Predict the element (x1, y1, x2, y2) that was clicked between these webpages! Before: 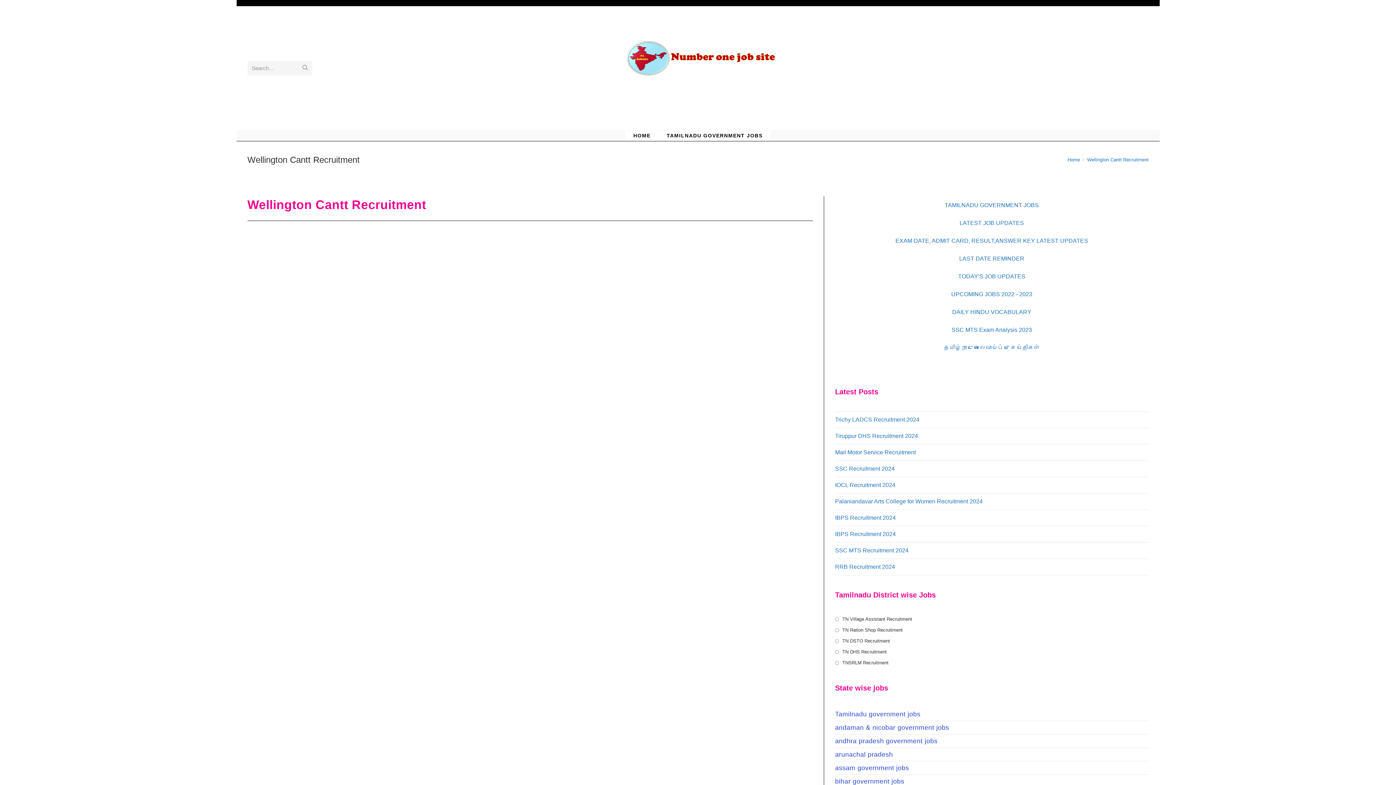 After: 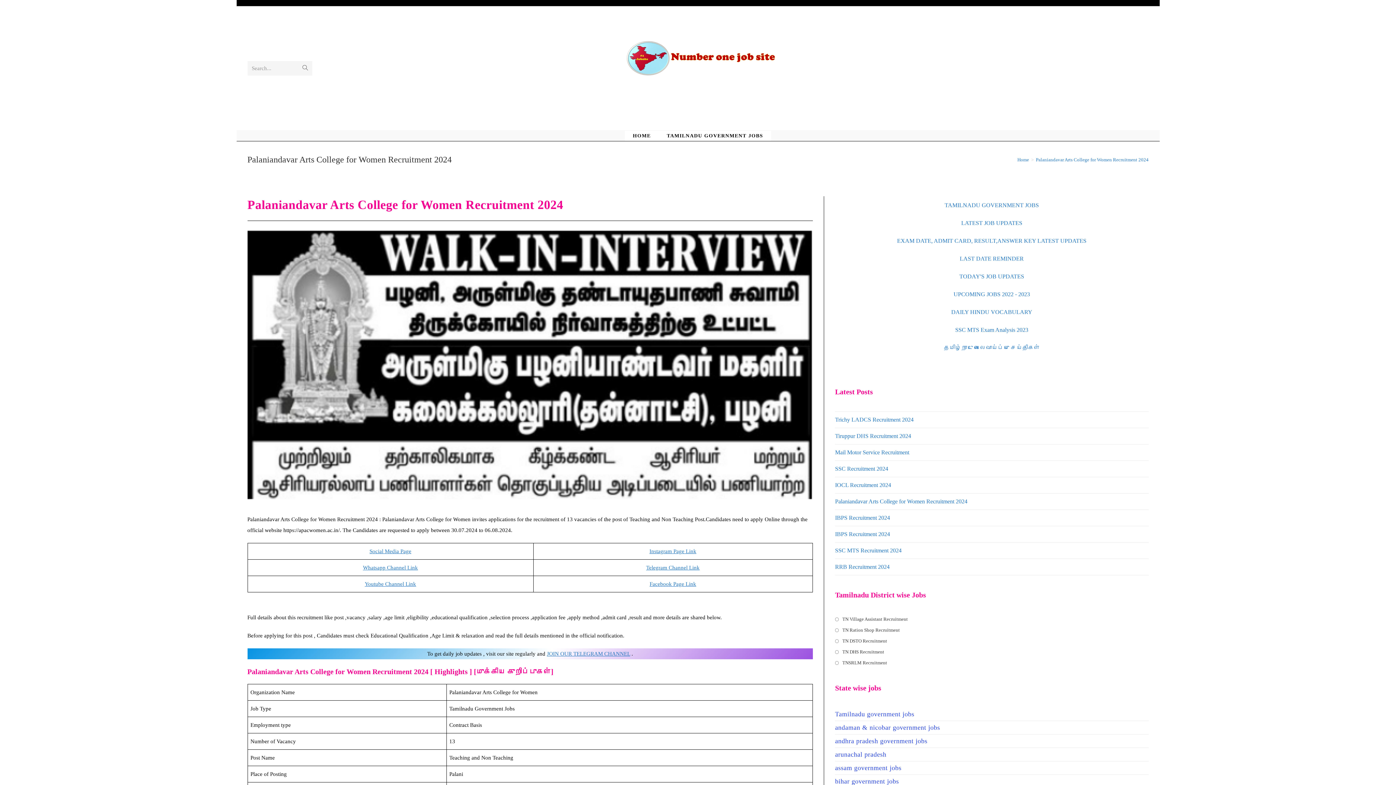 Action: bbox: (835, 498, 982, 504) label: Palaniandavar Arts College for Women Recruitment 2024